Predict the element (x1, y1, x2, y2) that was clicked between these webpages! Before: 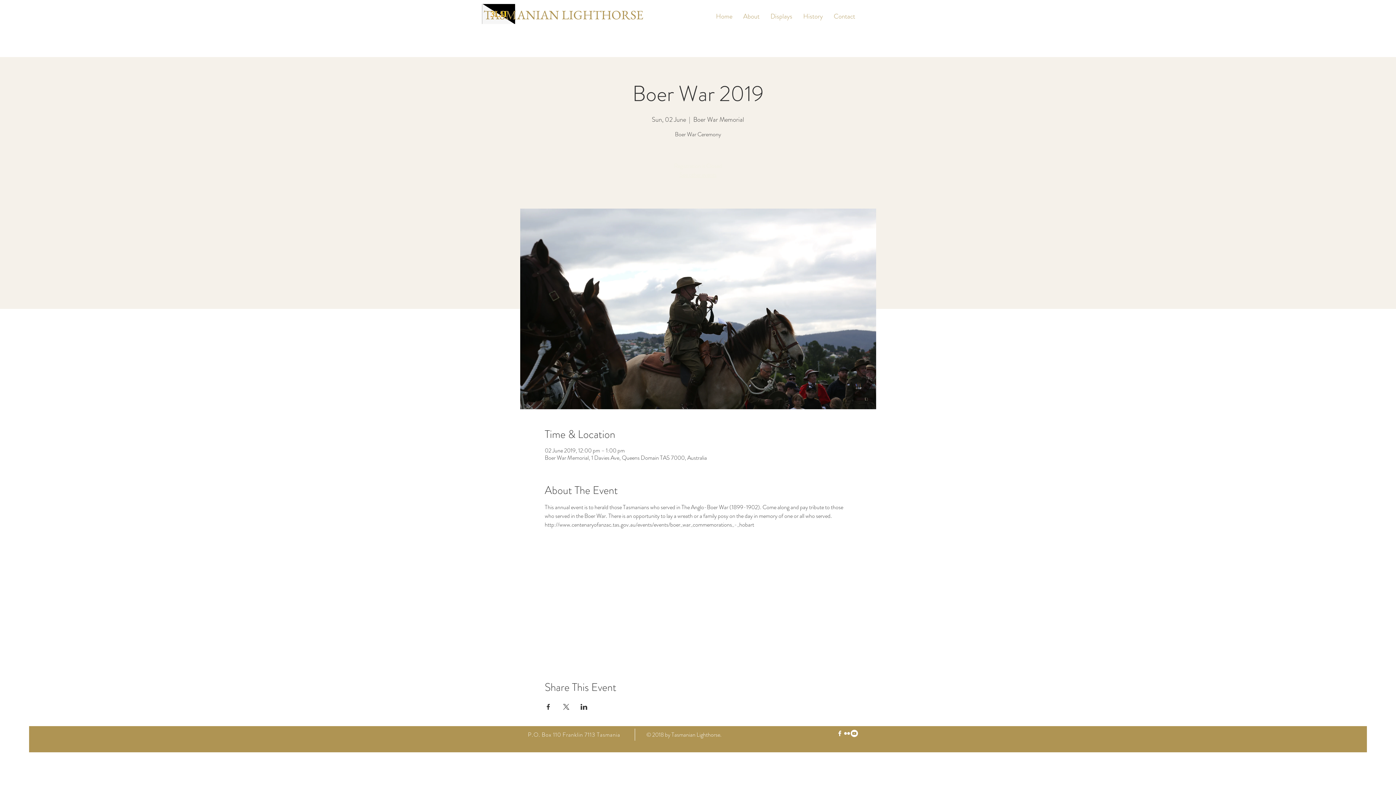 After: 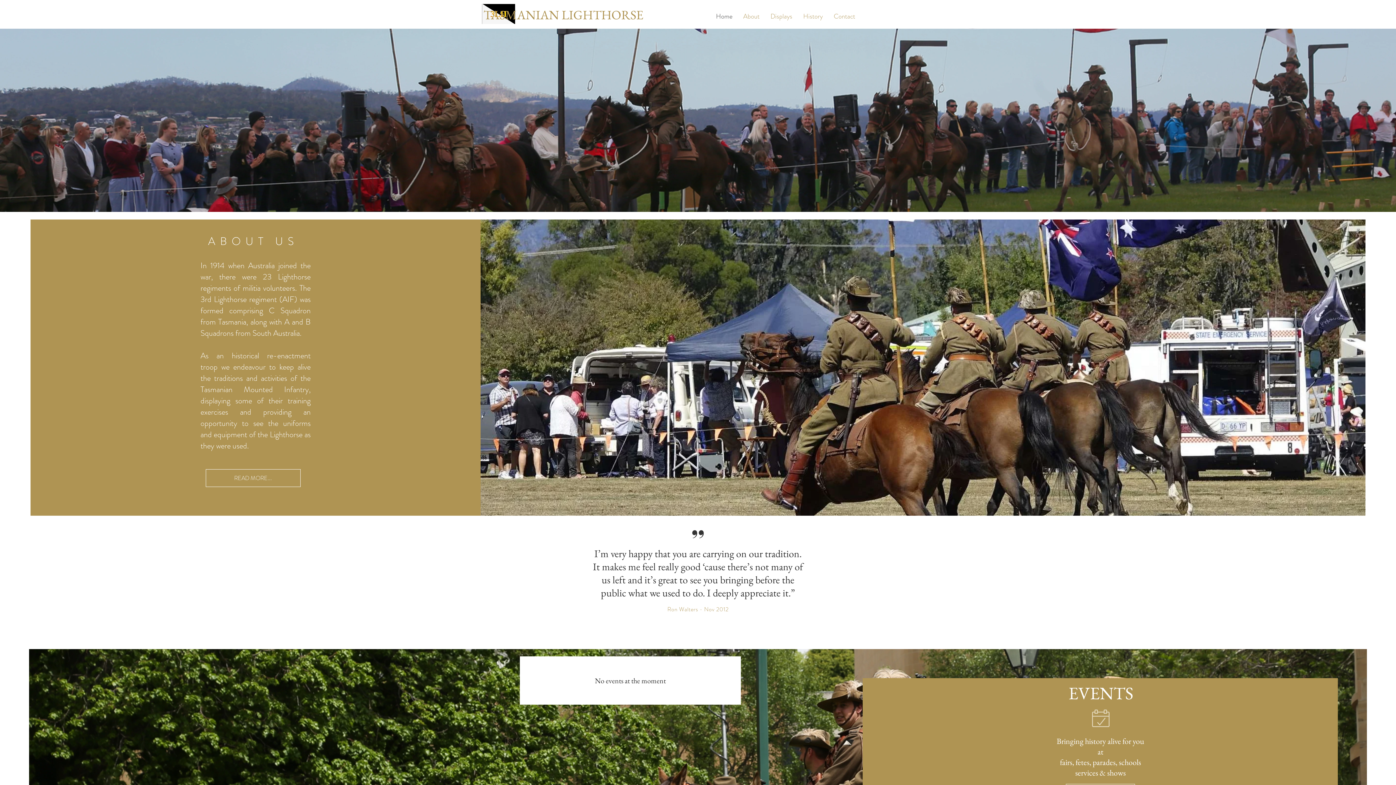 Action: label: TASMANIAN LIGHTHORSE bbox: (483, 2, 694, 26)